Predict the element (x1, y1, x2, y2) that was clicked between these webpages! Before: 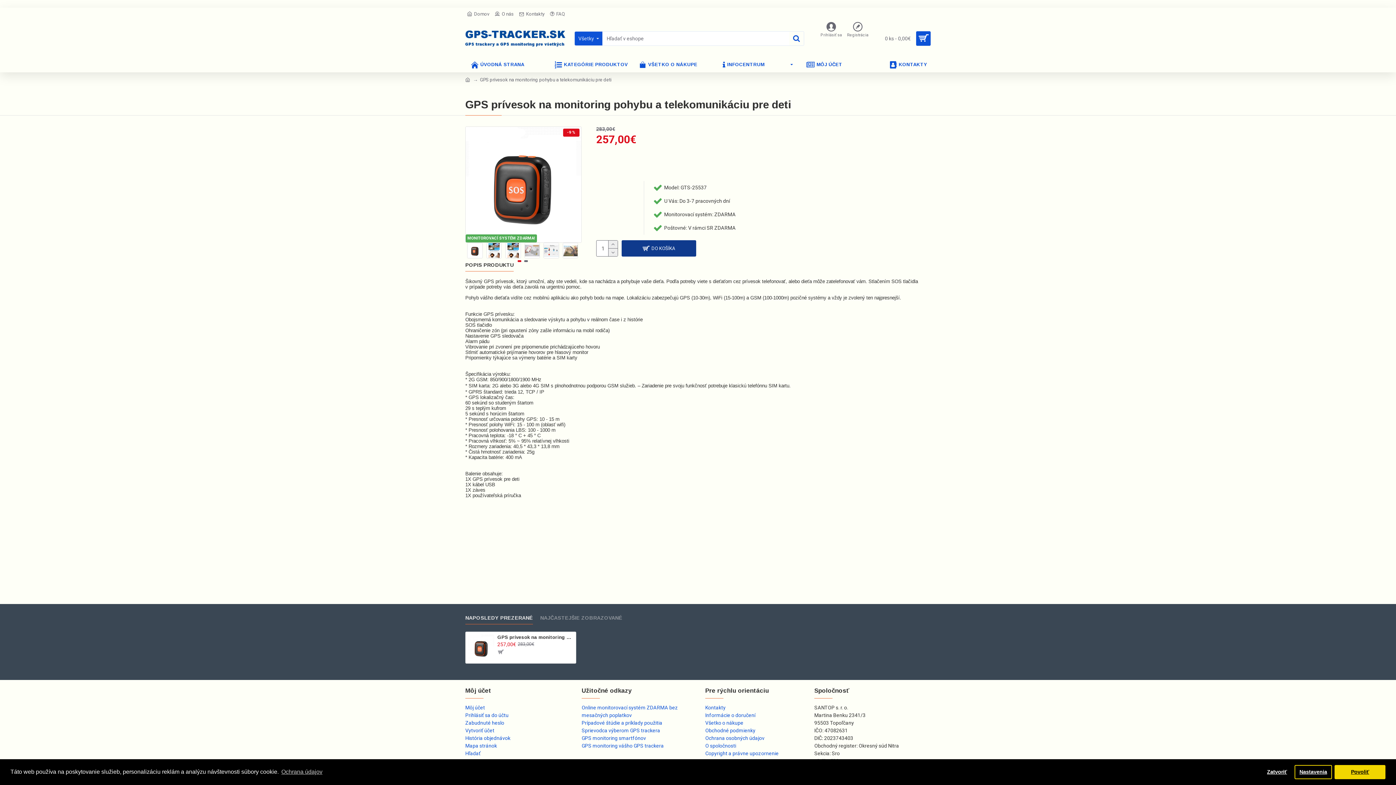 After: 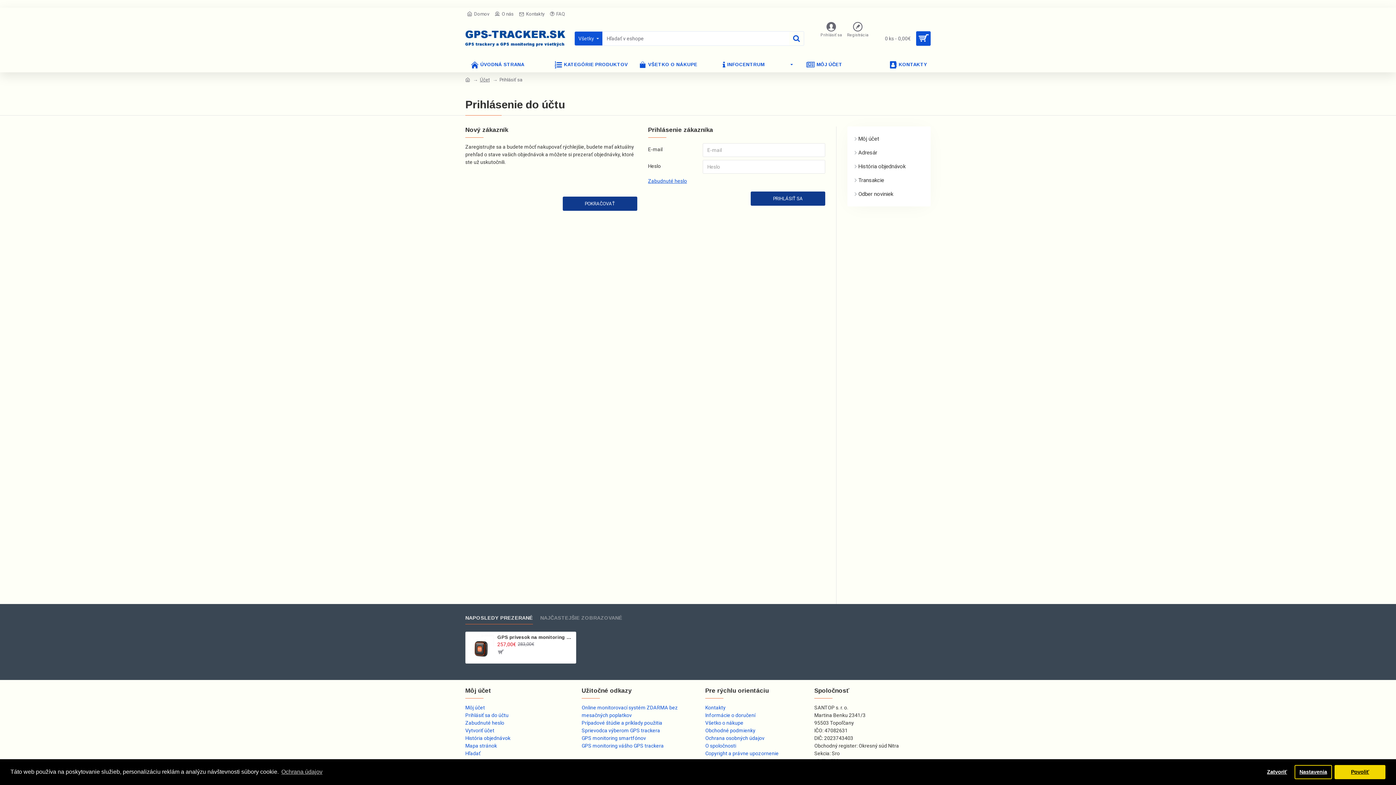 Action: bbox: (465, 704, 485, 712) label: Môj účet